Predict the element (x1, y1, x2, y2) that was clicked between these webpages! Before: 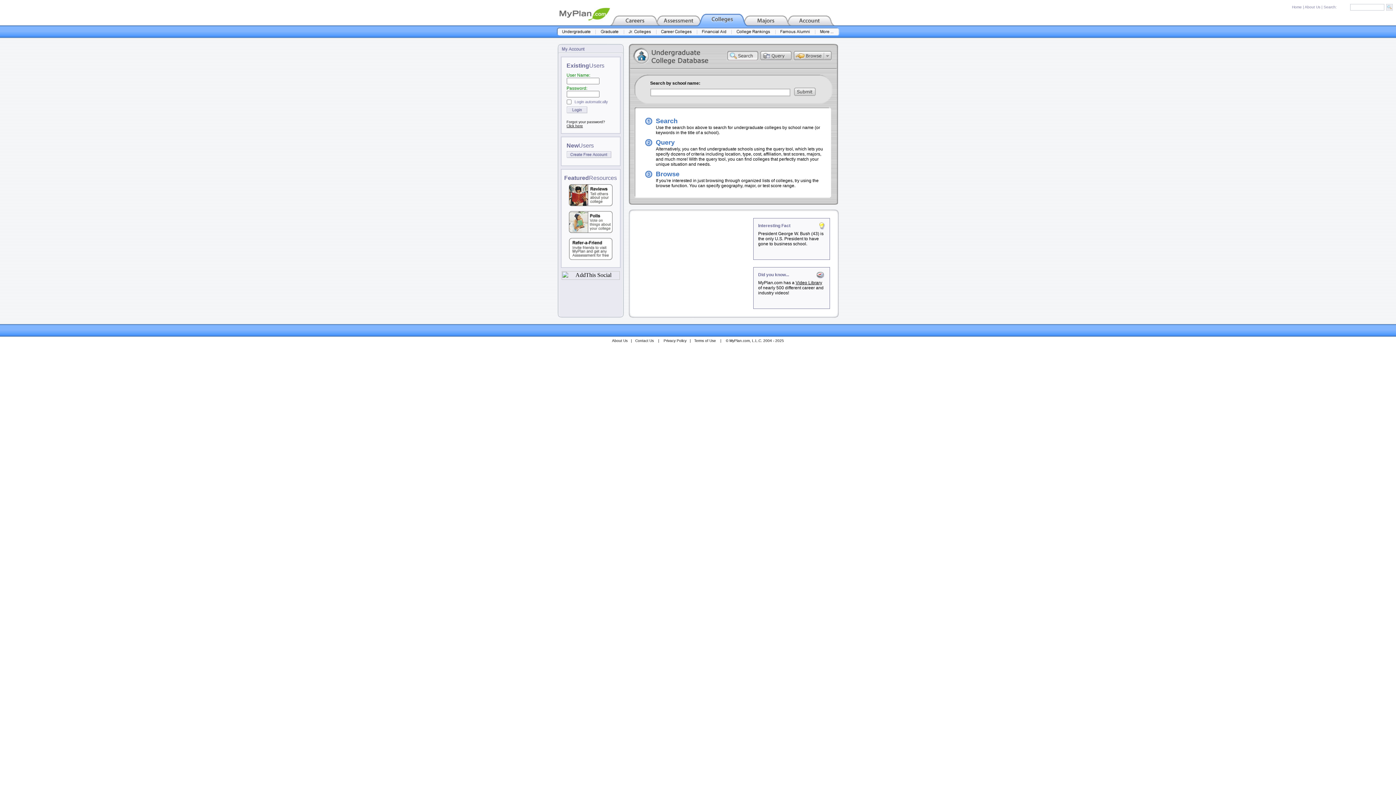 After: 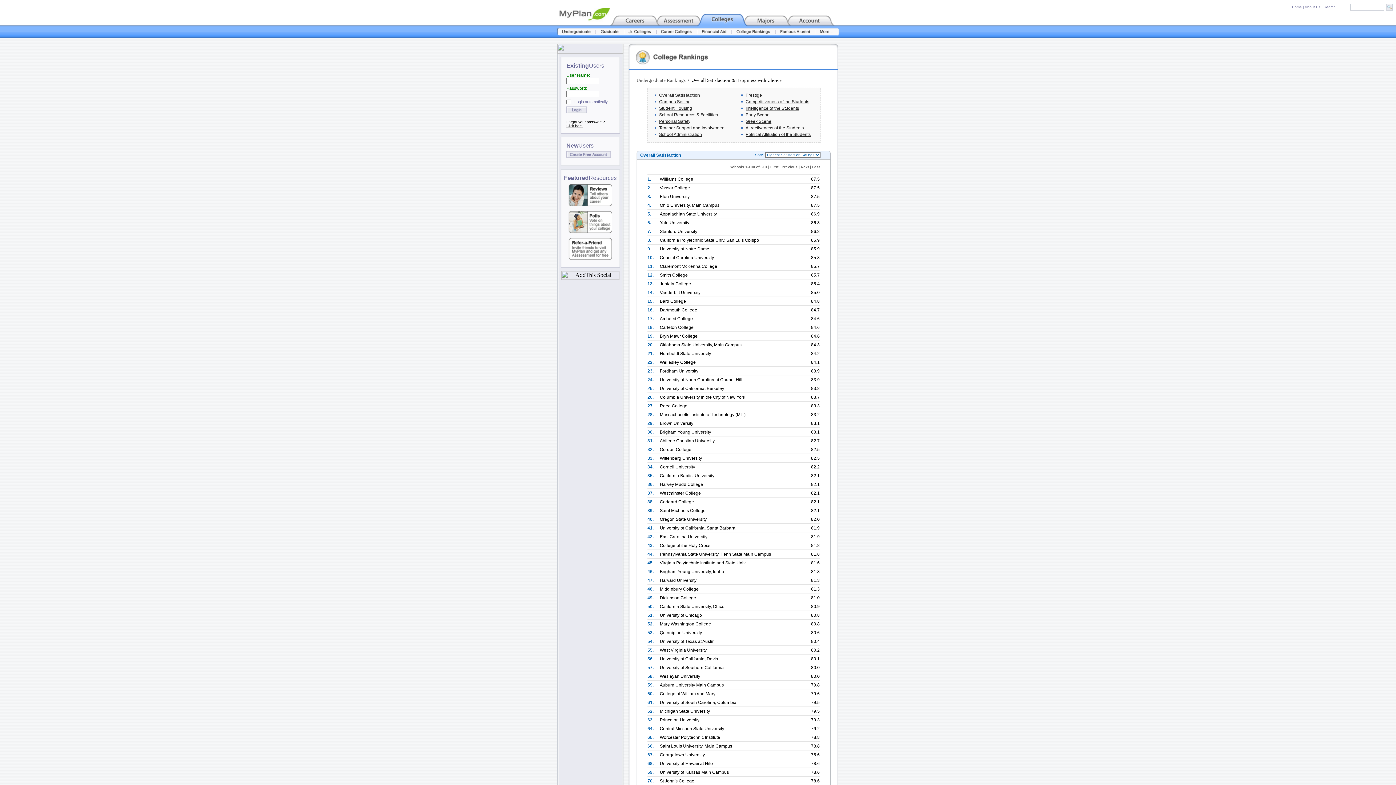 Action: bbox: (731, 30, 775, 37)